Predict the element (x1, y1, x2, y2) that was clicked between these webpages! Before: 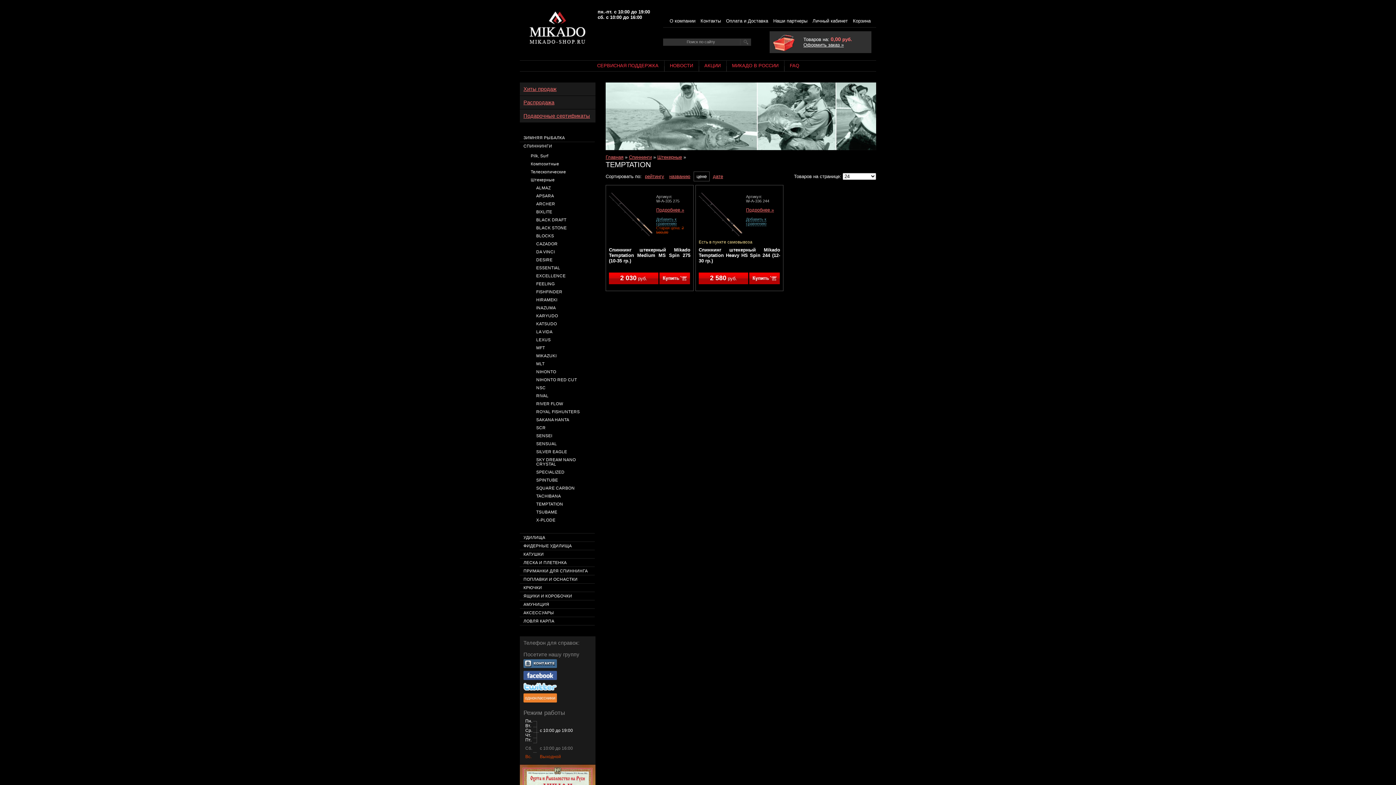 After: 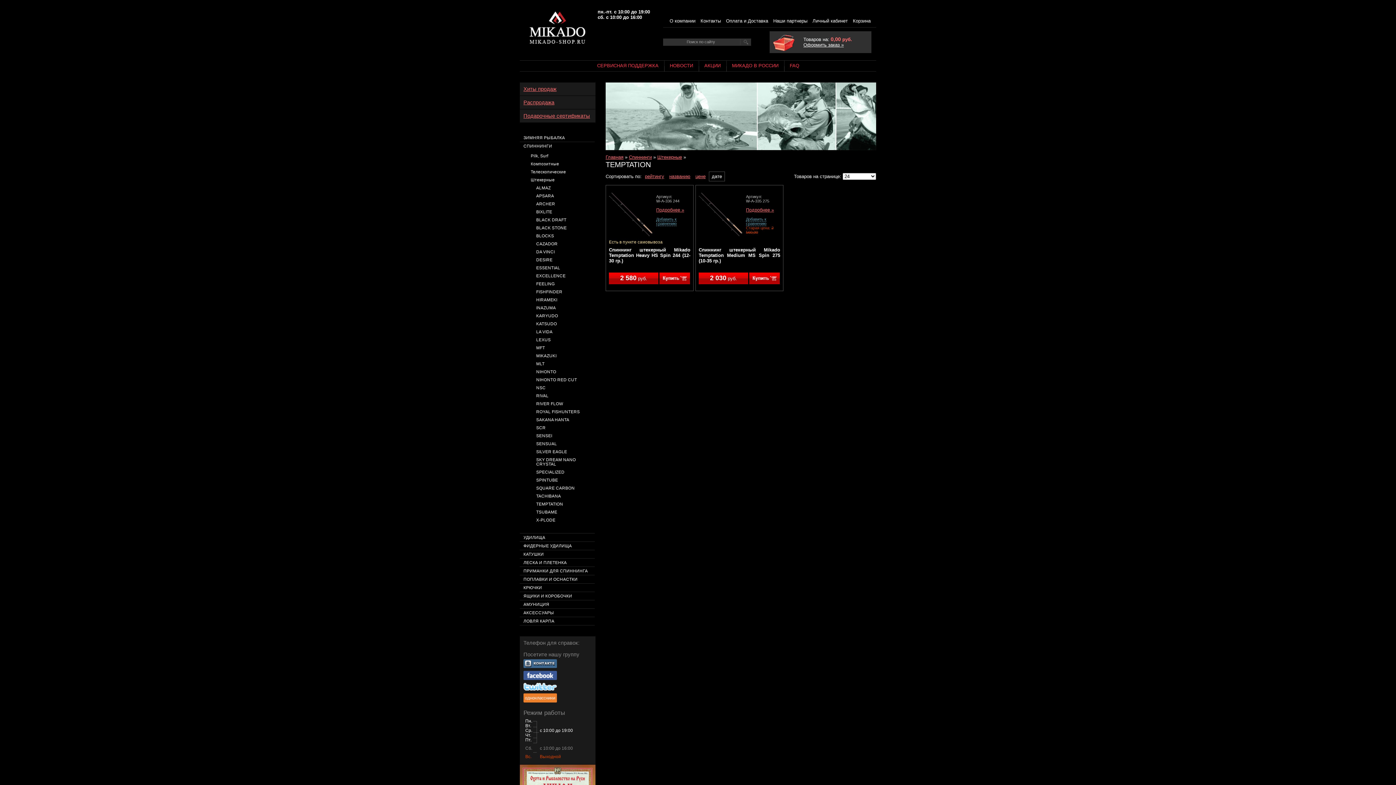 Action: bbox: (713, 173, 723, 179) label: дате